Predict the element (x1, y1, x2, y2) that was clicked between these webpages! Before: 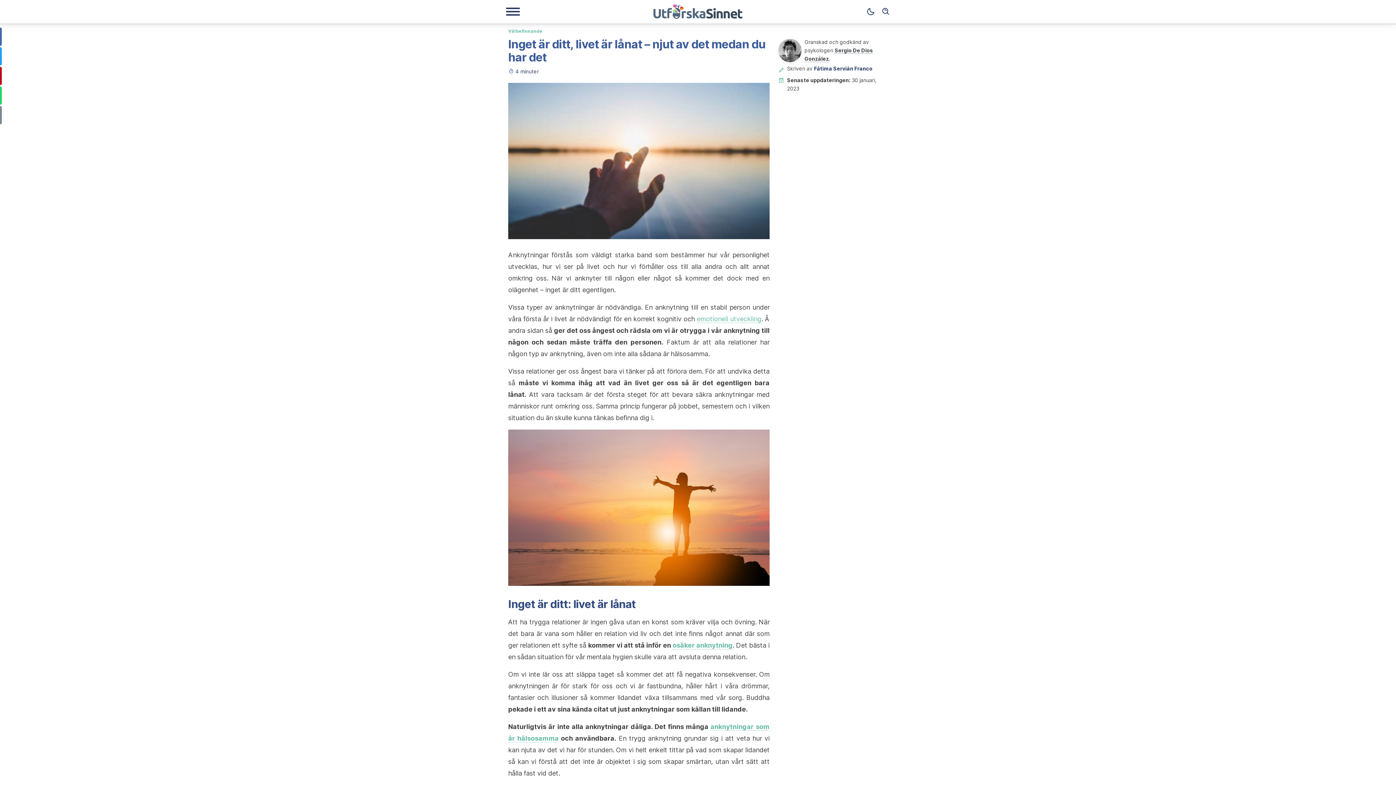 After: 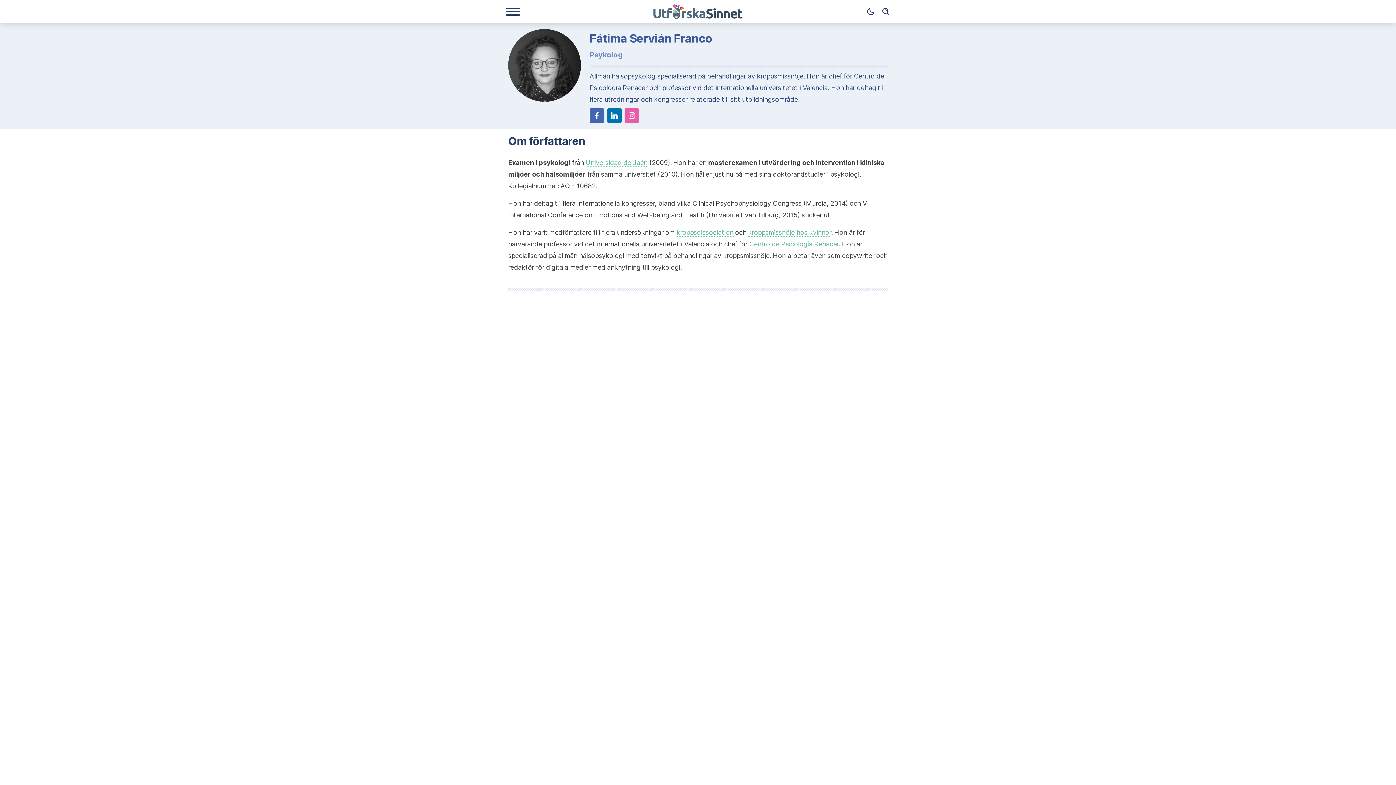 Action: bbox: (814, 65, 872, 71) label: Fátima Servián Franco